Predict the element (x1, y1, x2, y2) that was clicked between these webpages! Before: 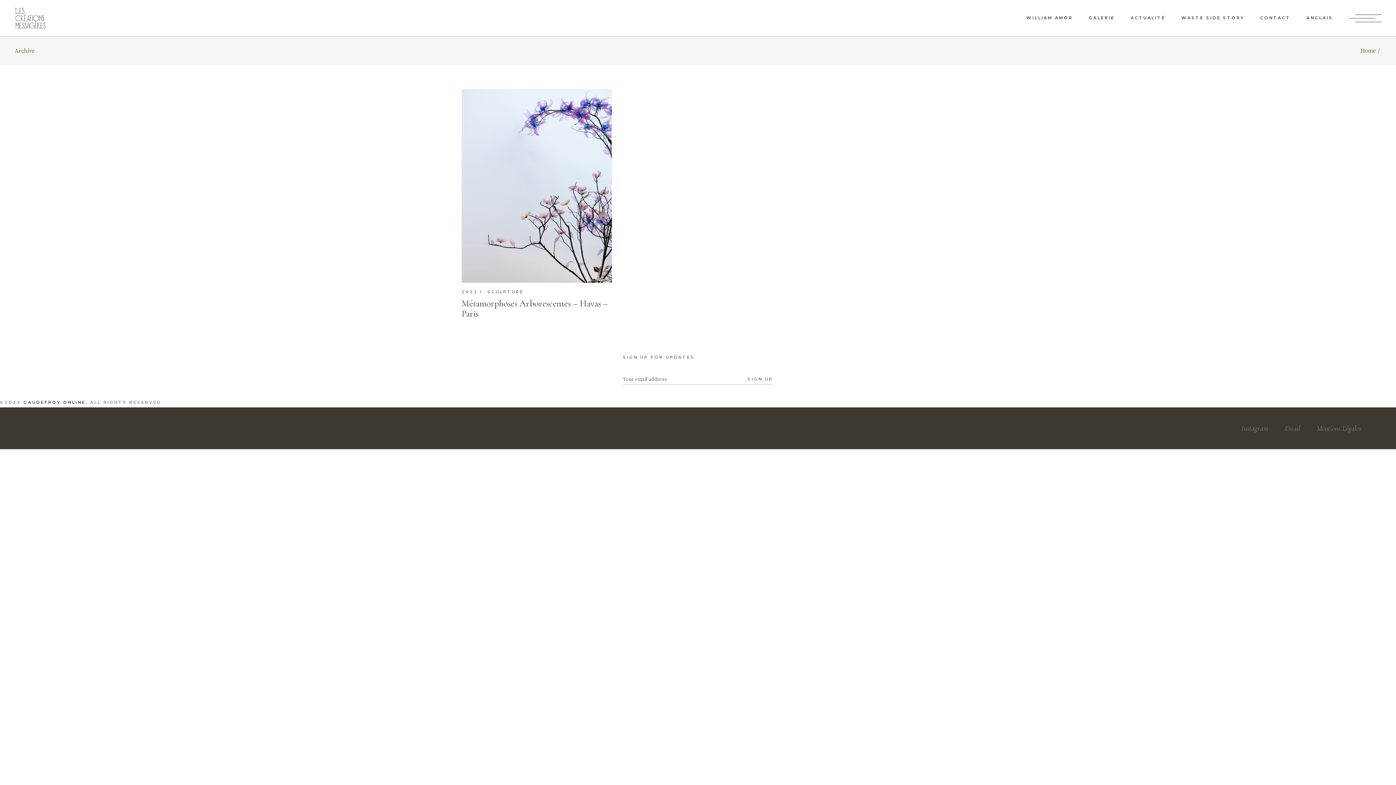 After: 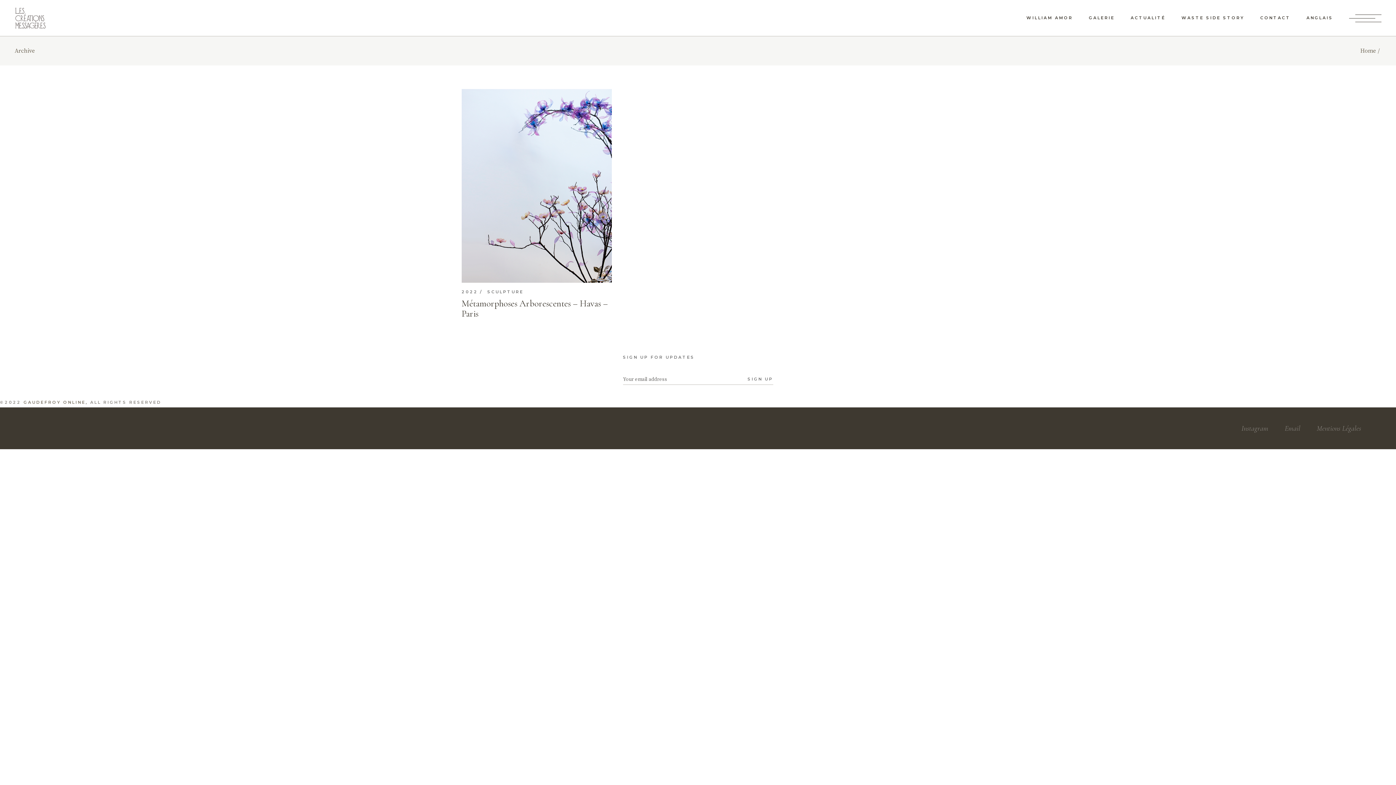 Action: bbox: (23, 399, 85, 404) label: GAUDEFROY ONLINE